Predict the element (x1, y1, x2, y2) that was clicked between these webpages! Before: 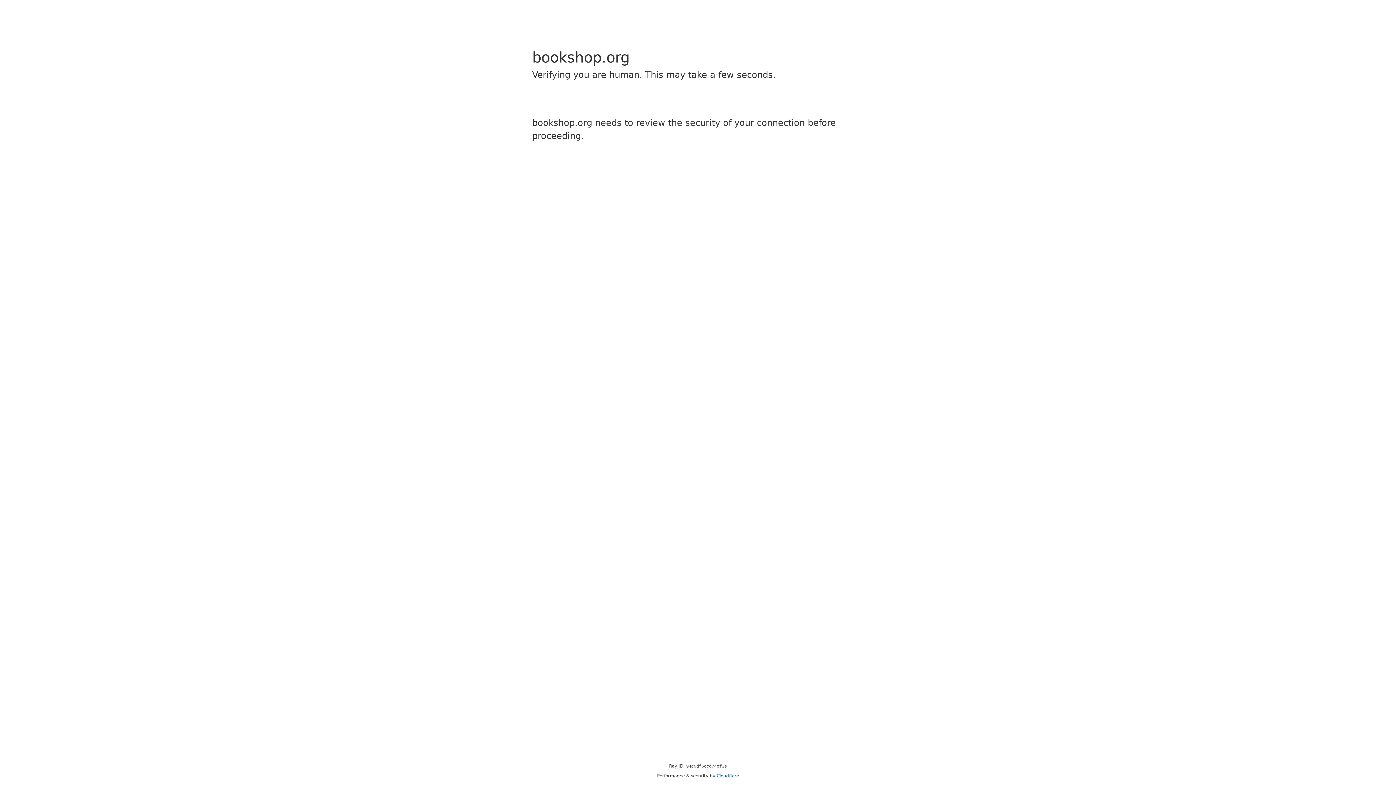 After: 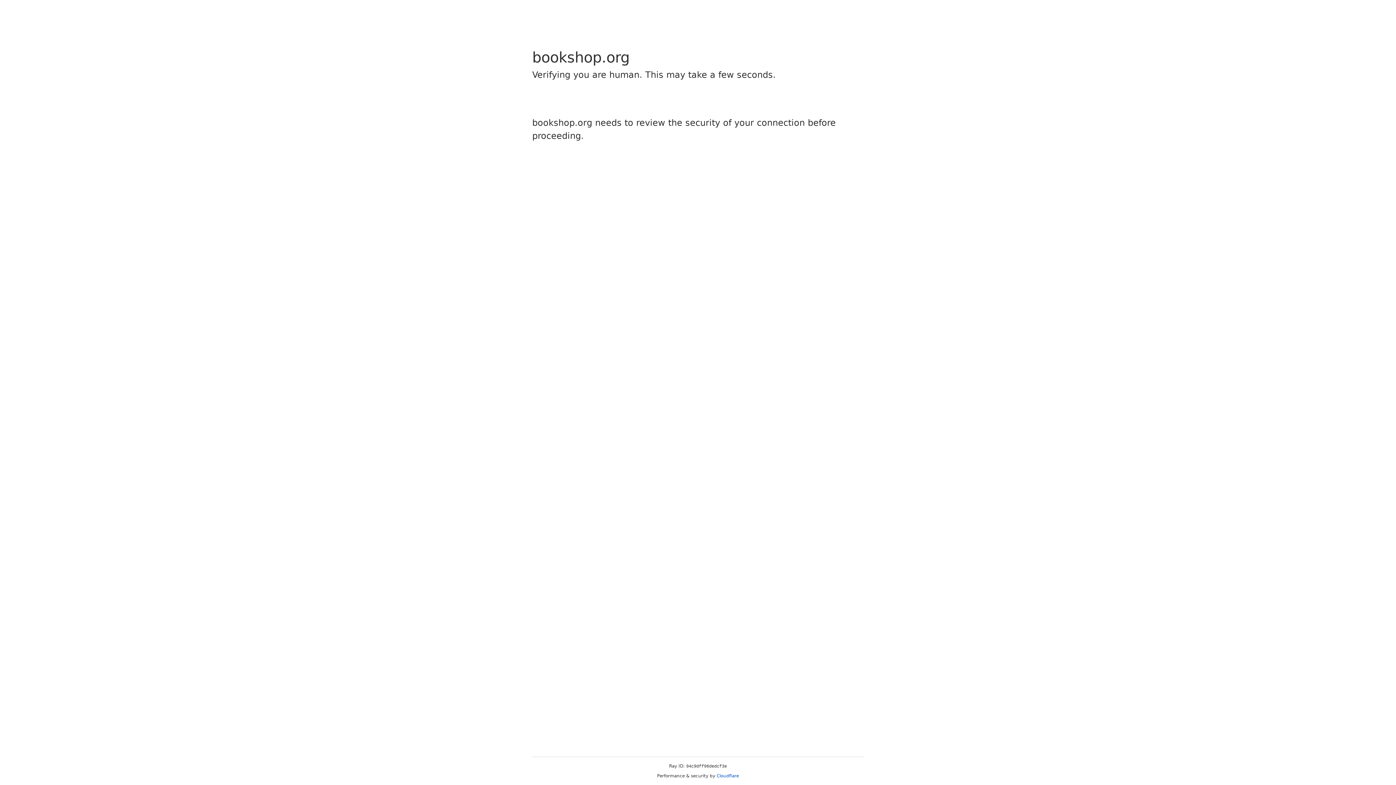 Action: bbox: (716, 773, 739, 778) label: Cloudflare